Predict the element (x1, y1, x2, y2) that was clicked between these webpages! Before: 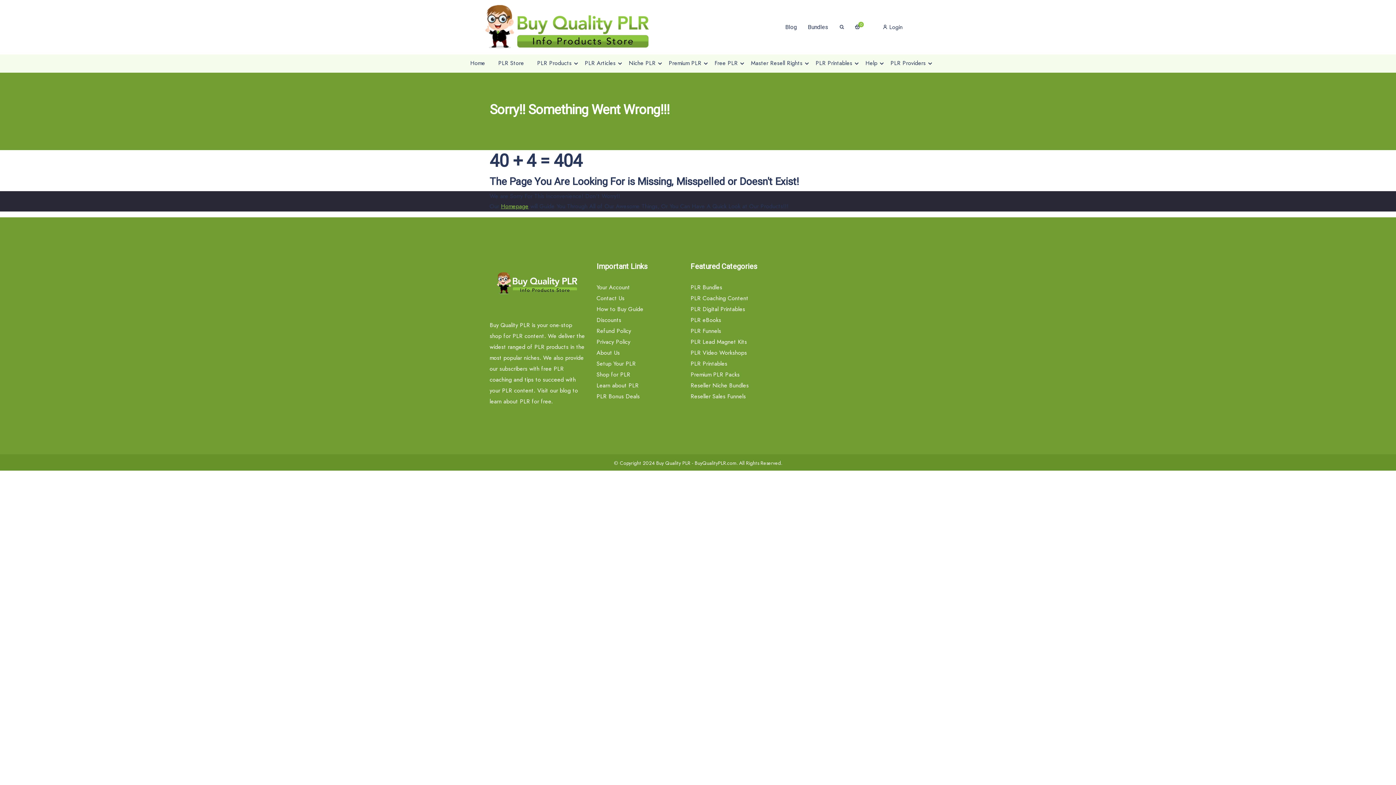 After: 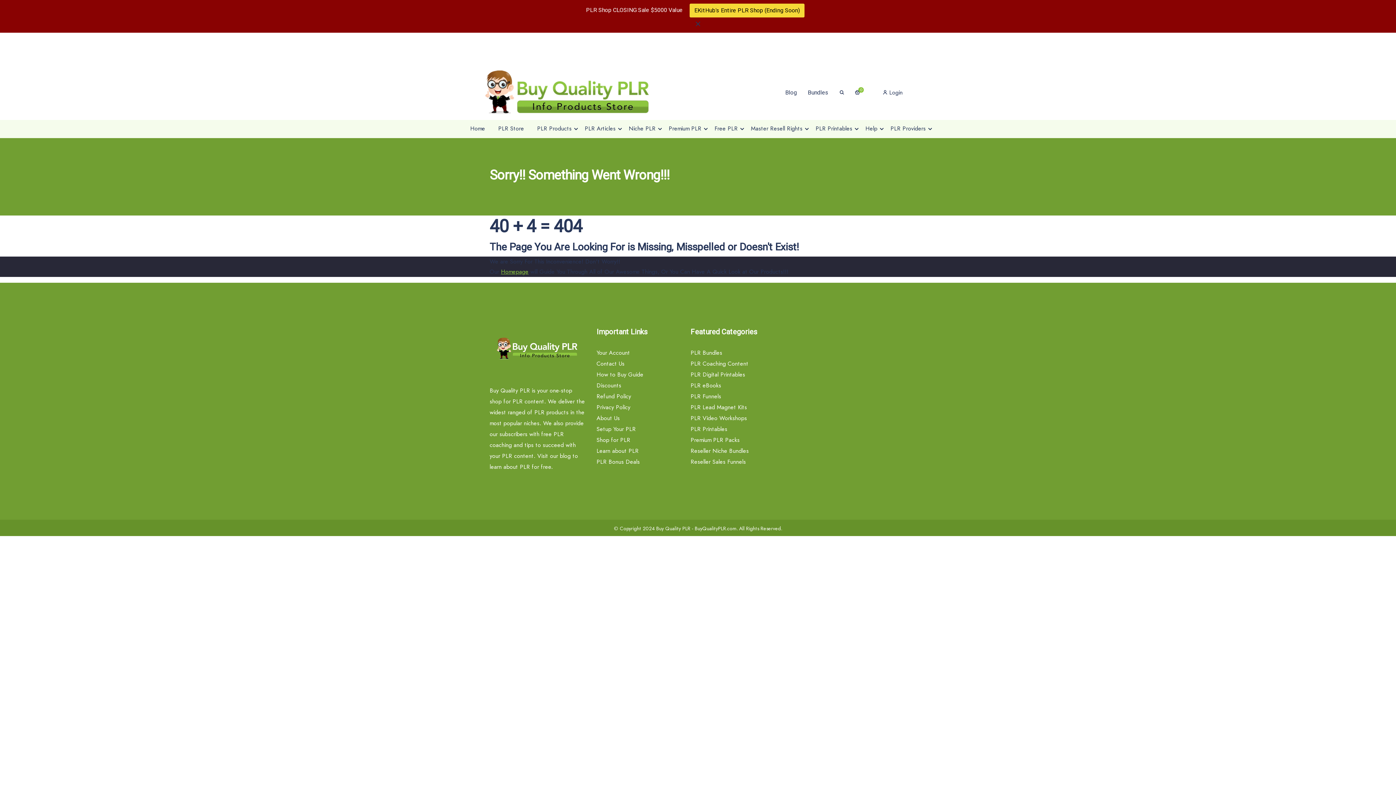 Action: label: Niche PLR bbox: (626, 57, 658, 69)